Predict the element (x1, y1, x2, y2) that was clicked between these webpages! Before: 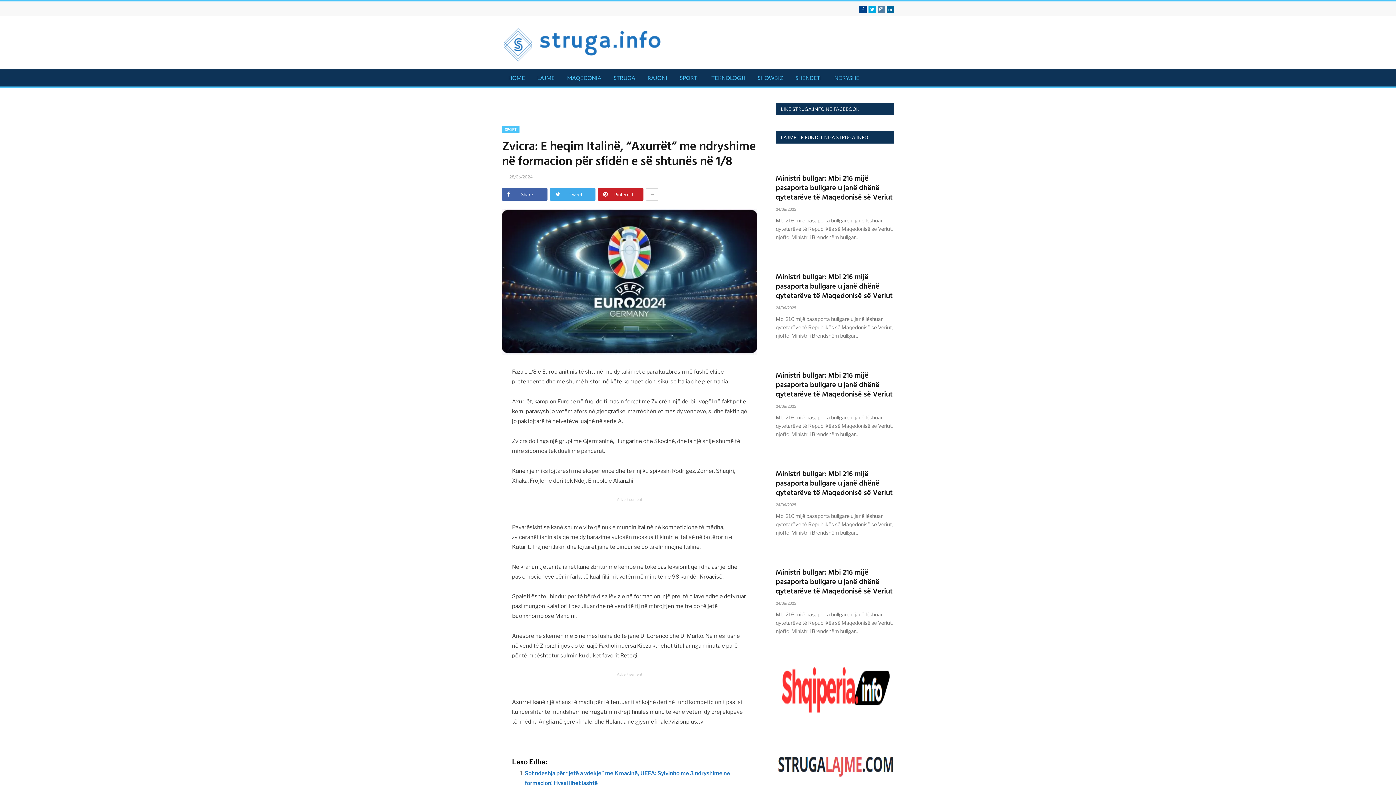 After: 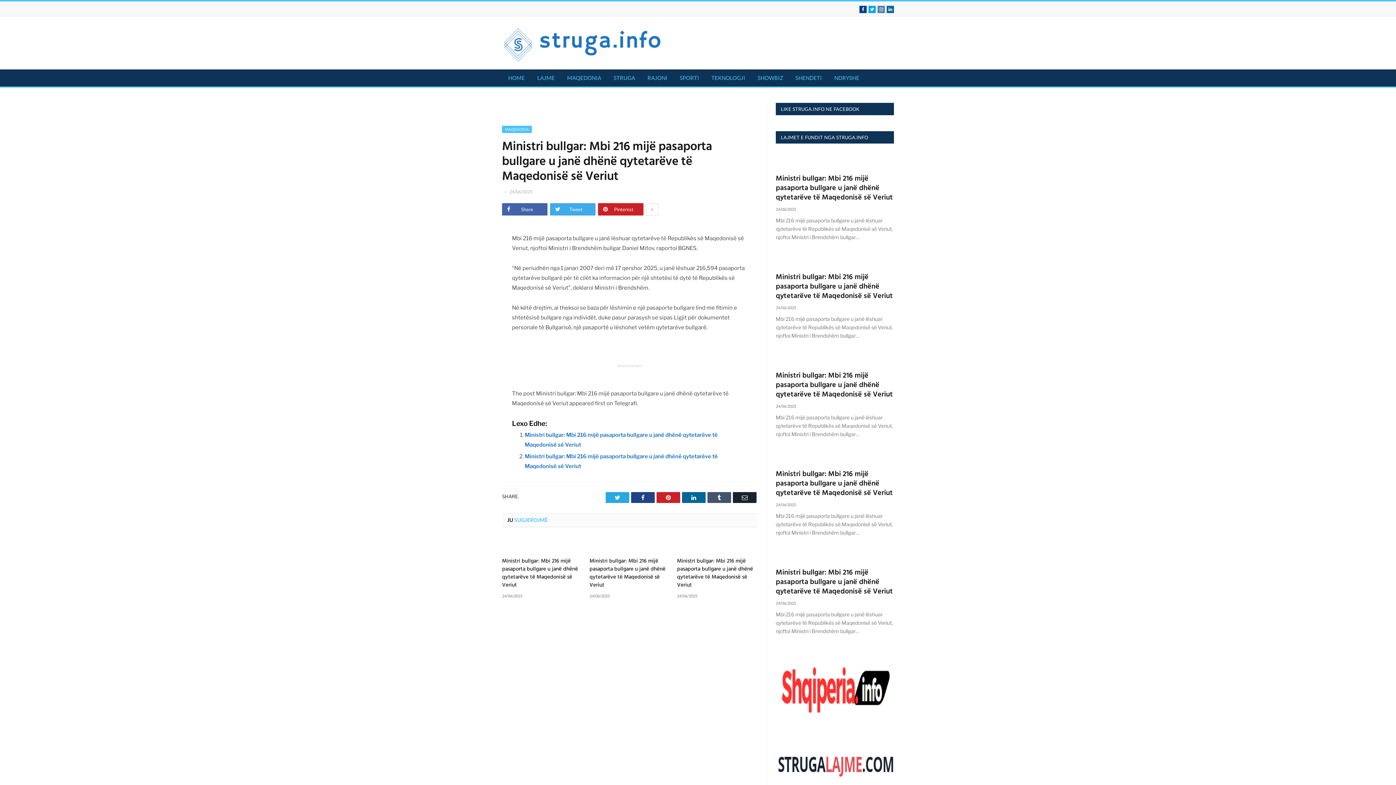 Action: label: Ministri bullgar: Mbi 216 mijë pasaporta bullgare u janë dhënë qytetarëve të Maqedonisë së Veriut bbox: (776, 271, 893, 302)